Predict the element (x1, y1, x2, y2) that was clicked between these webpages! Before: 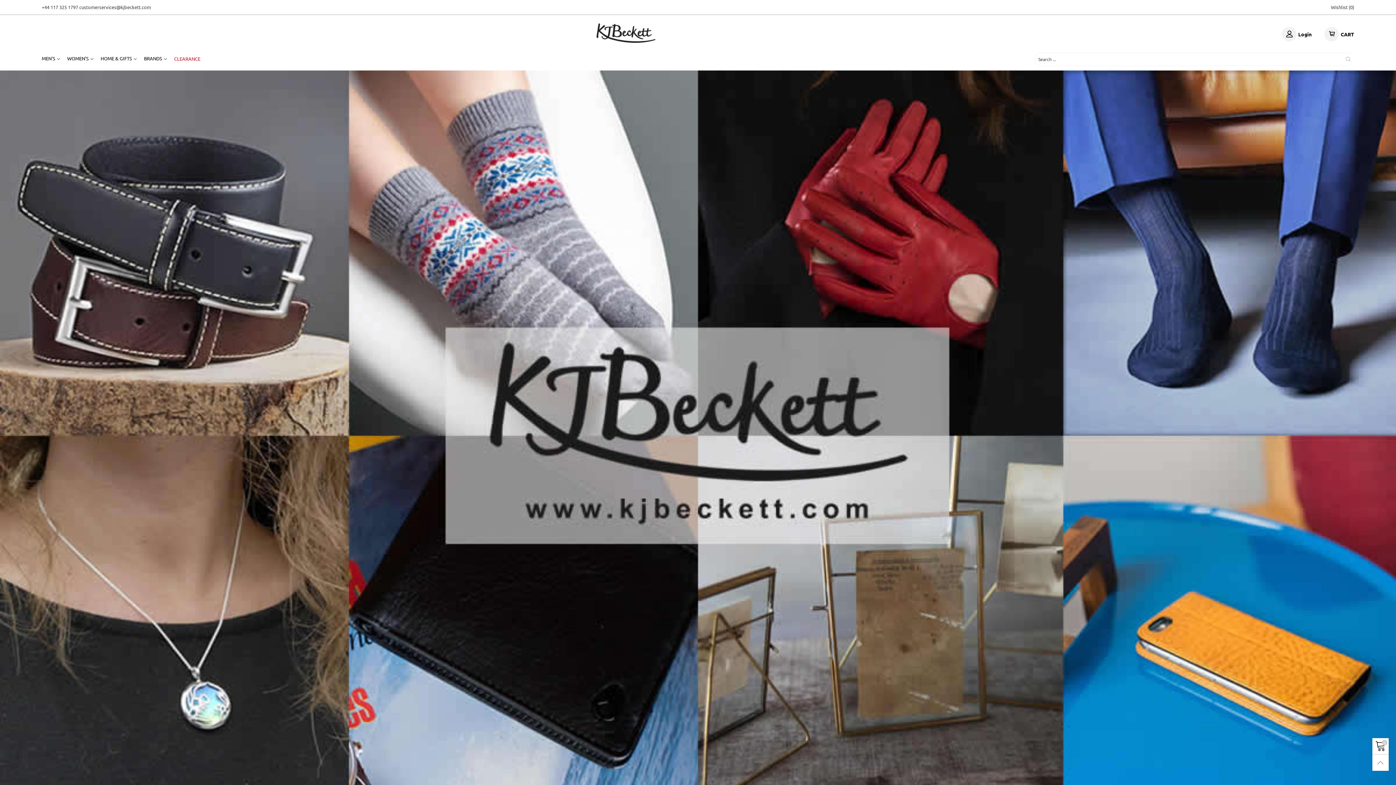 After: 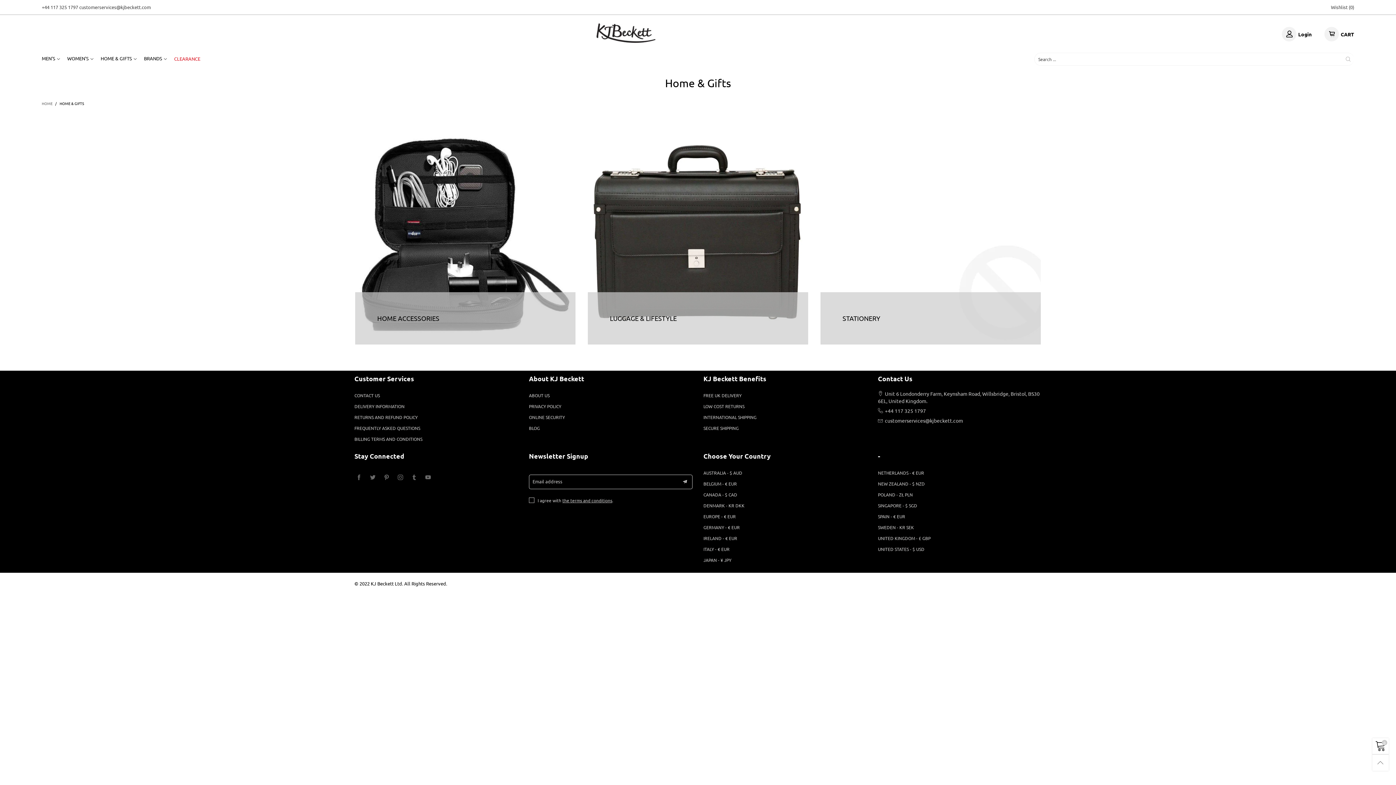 Action: bbox: (100, 54, 136, 62) label: HOME & GIFTS